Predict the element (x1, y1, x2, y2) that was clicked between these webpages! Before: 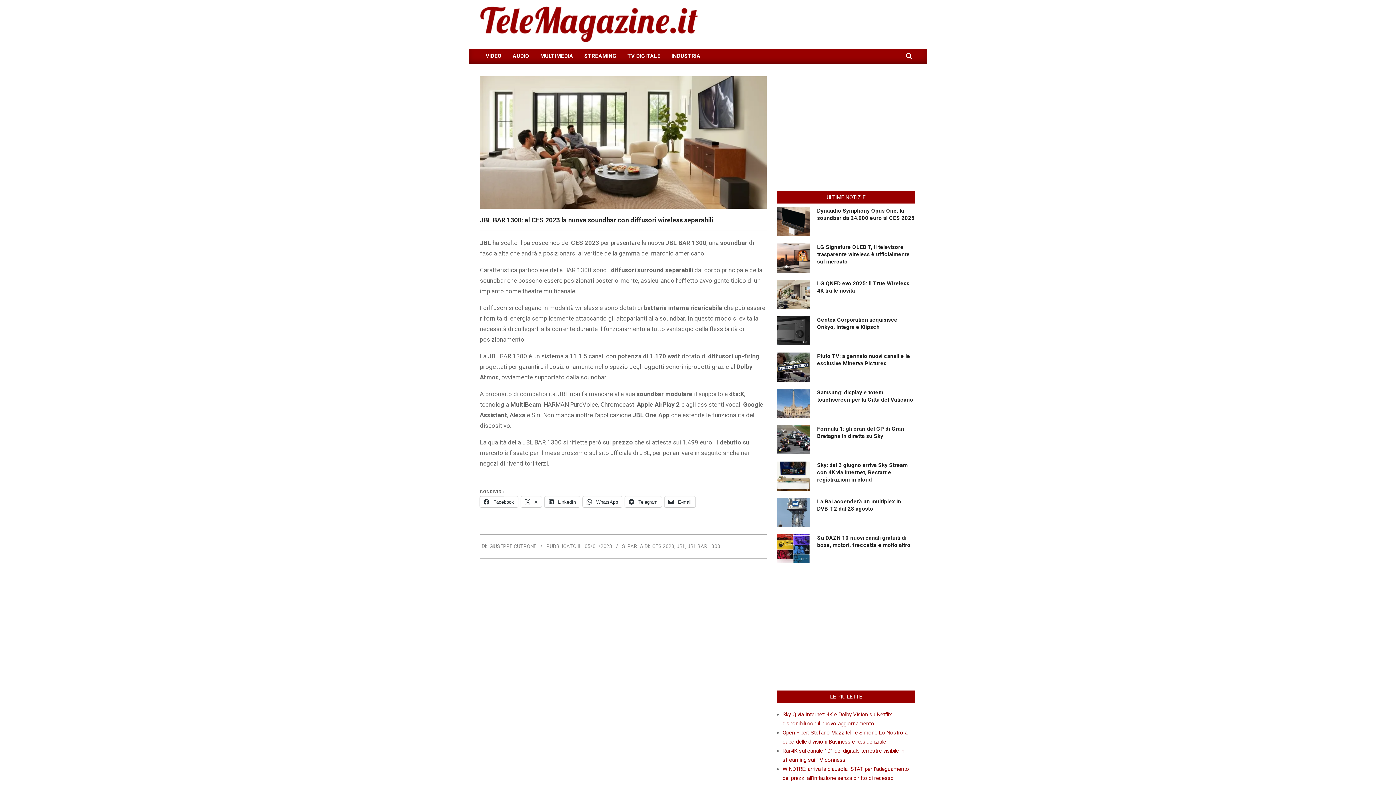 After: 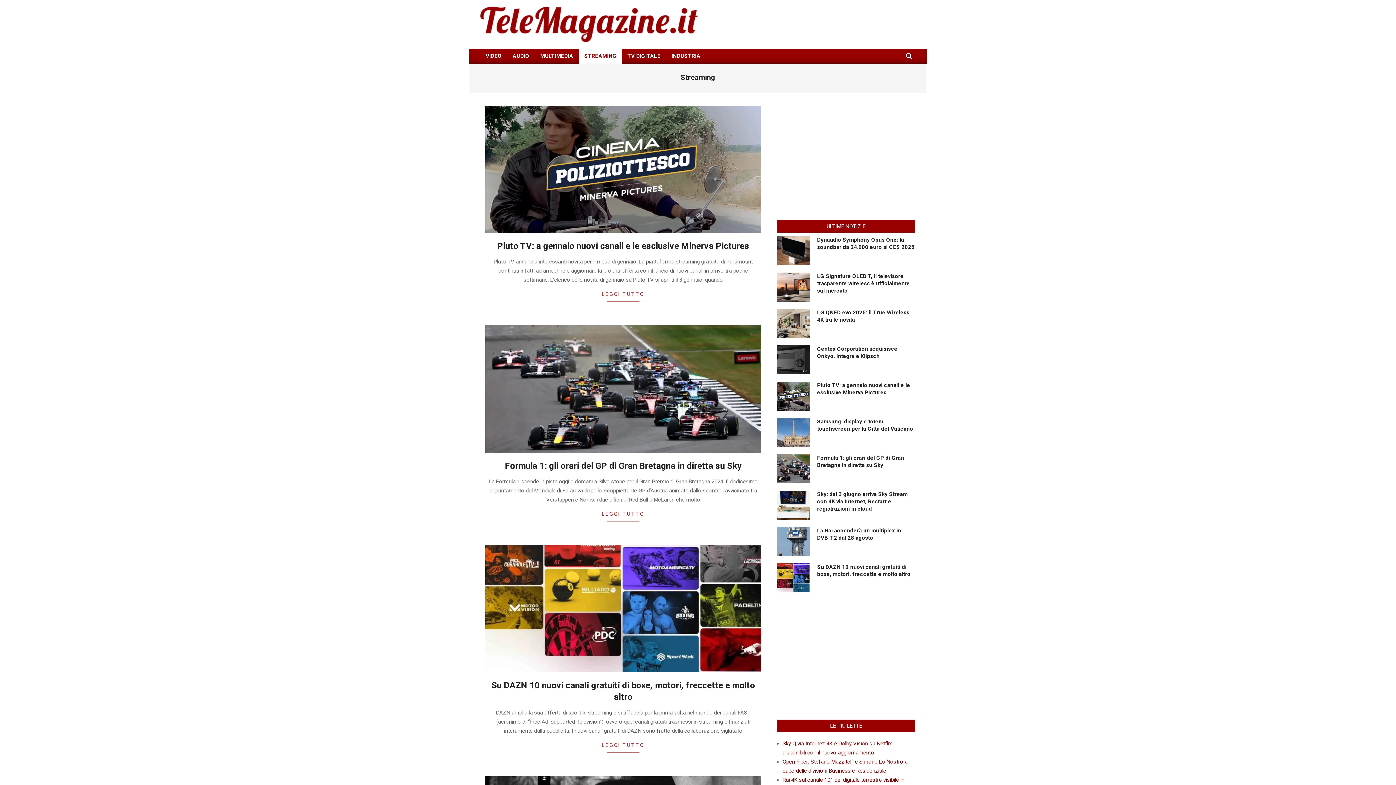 Action: bbox: (578, 48, 622, 63) label: STREAMING